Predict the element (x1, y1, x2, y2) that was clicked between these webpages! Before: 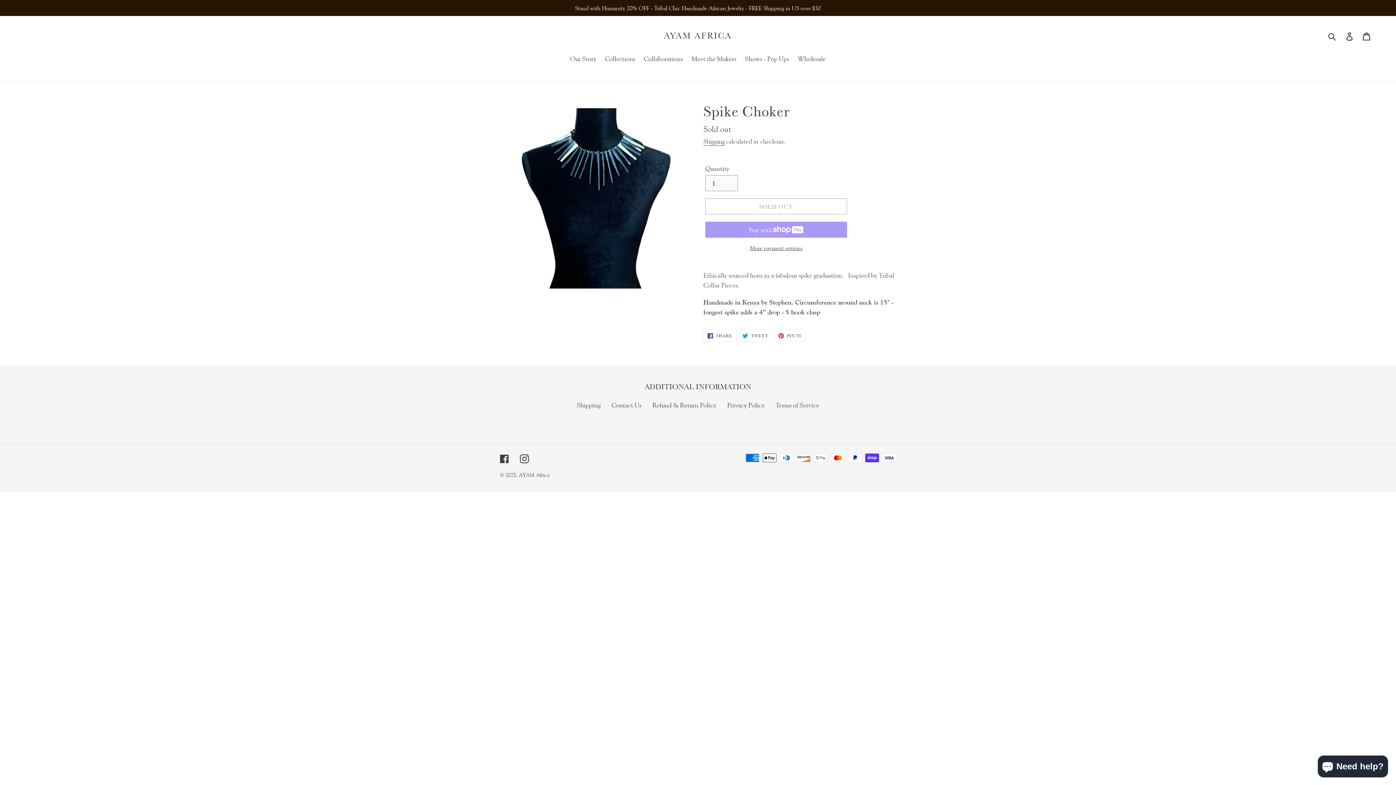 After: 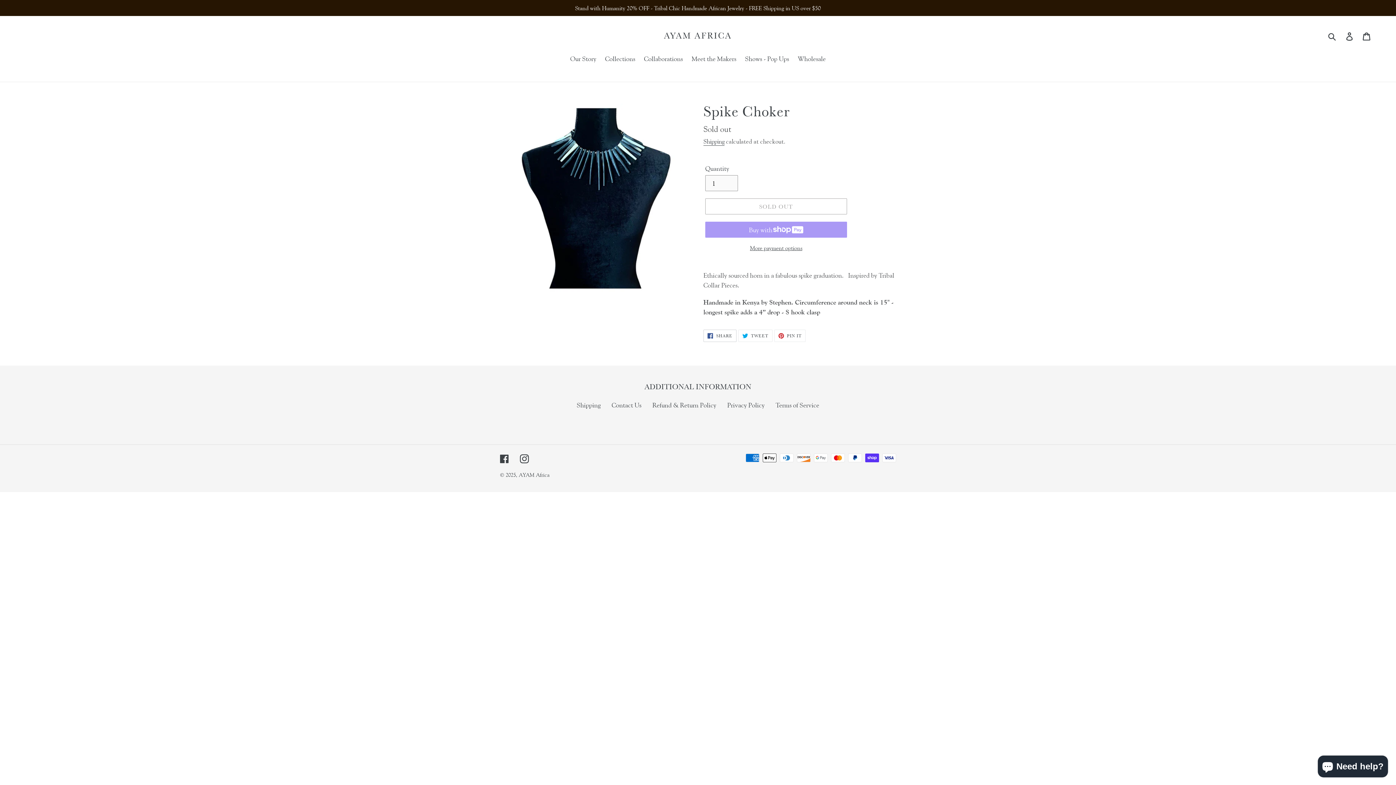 Action: bbox: (703, 329, 736, 342) label:  SHARE
SHARE ON FACEBOOK